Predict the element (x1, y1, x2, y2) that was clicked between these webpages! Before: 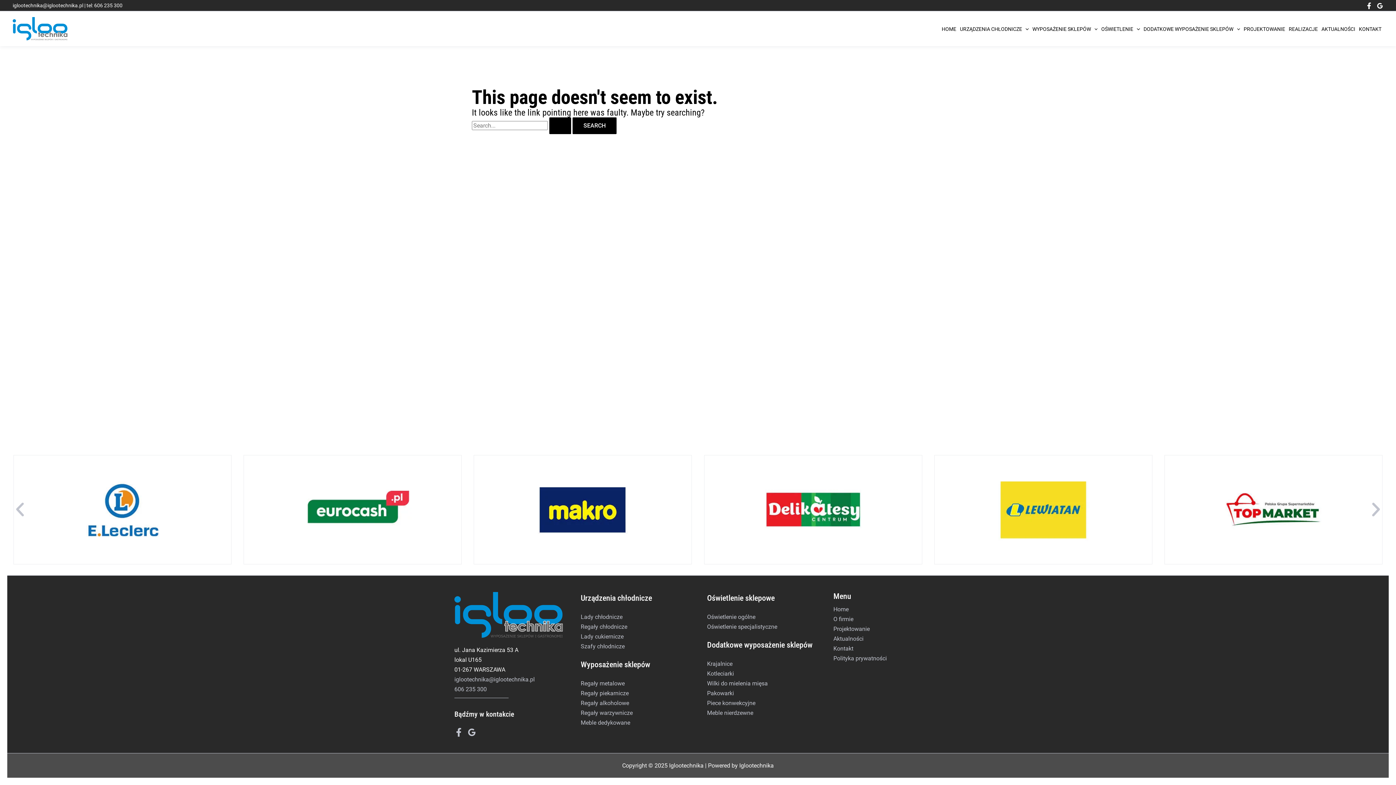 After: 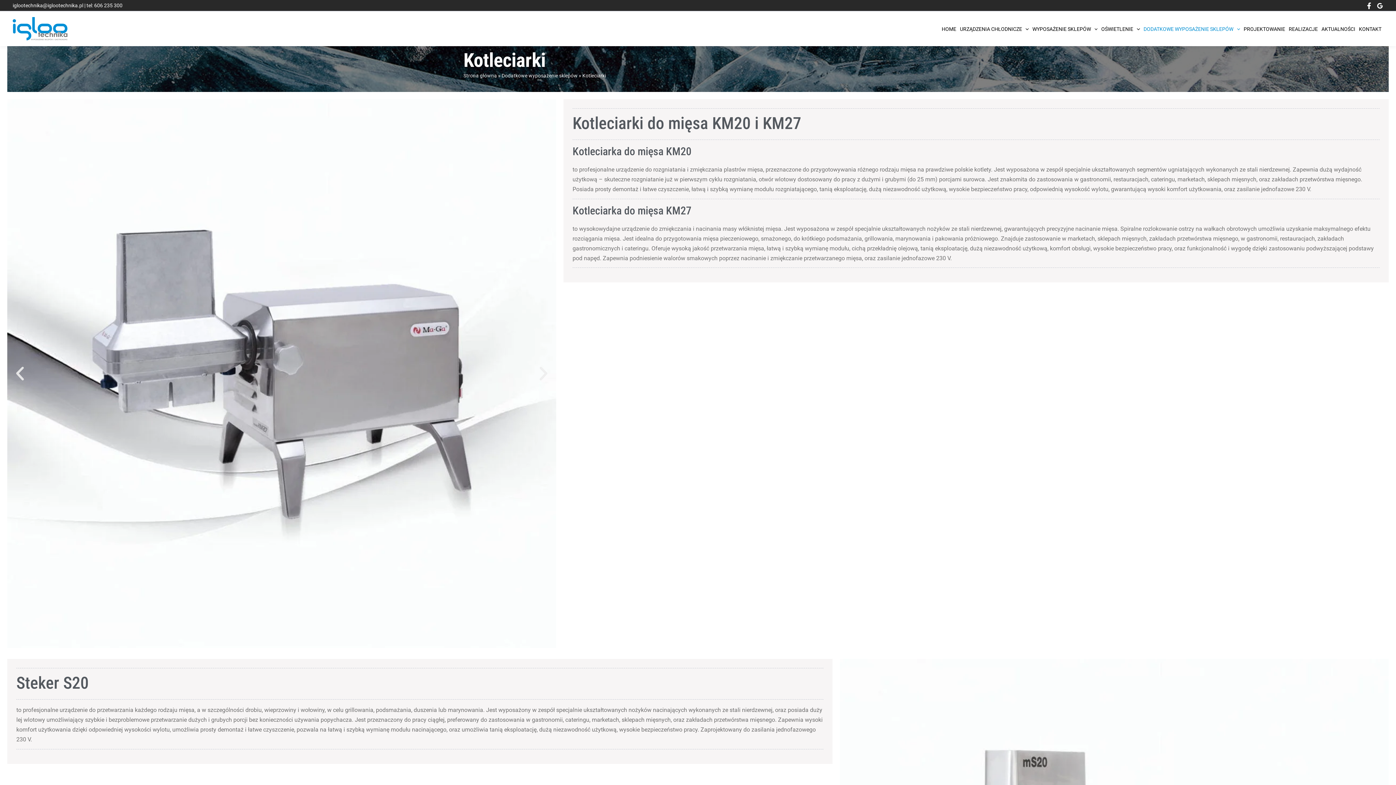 Action: bbox: (707, 670, 734, 677) label: Kotleciarki